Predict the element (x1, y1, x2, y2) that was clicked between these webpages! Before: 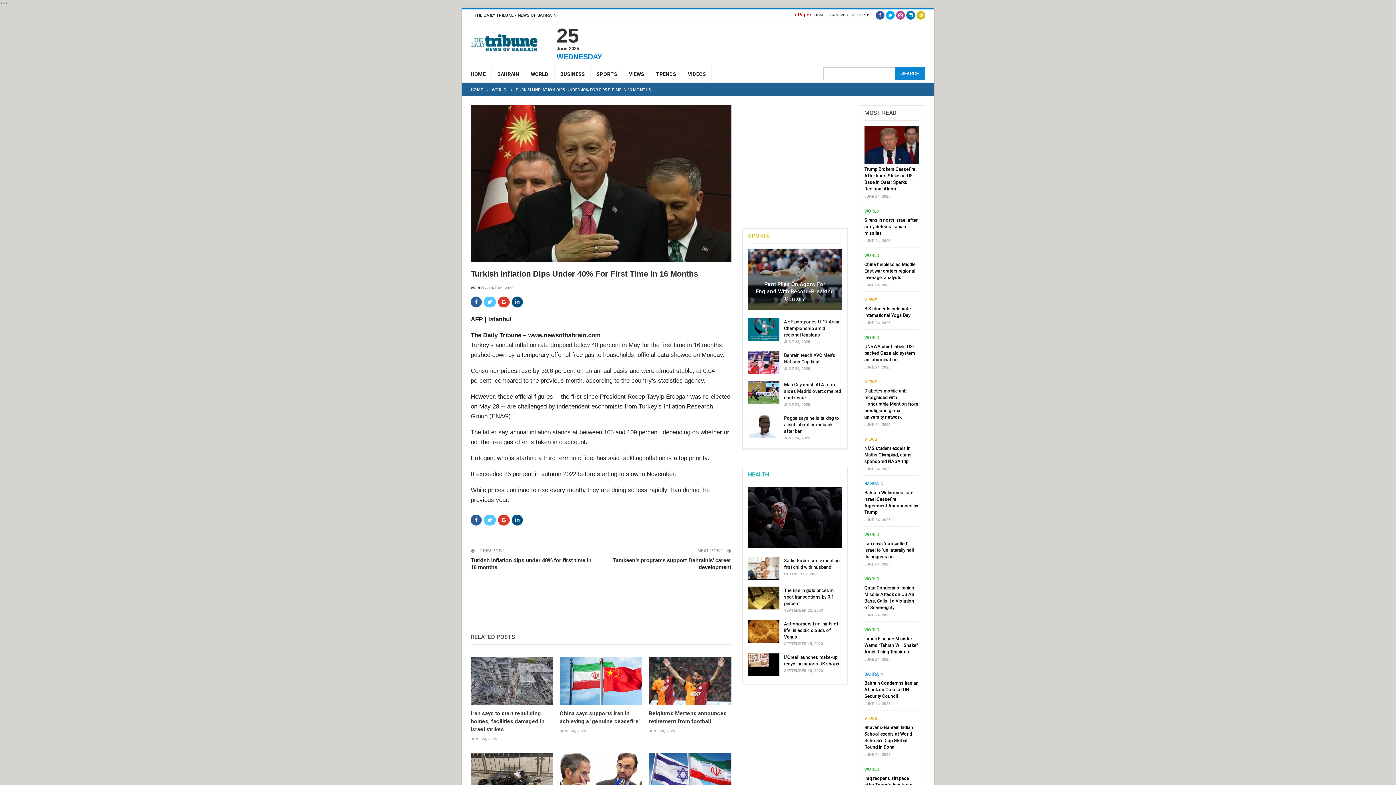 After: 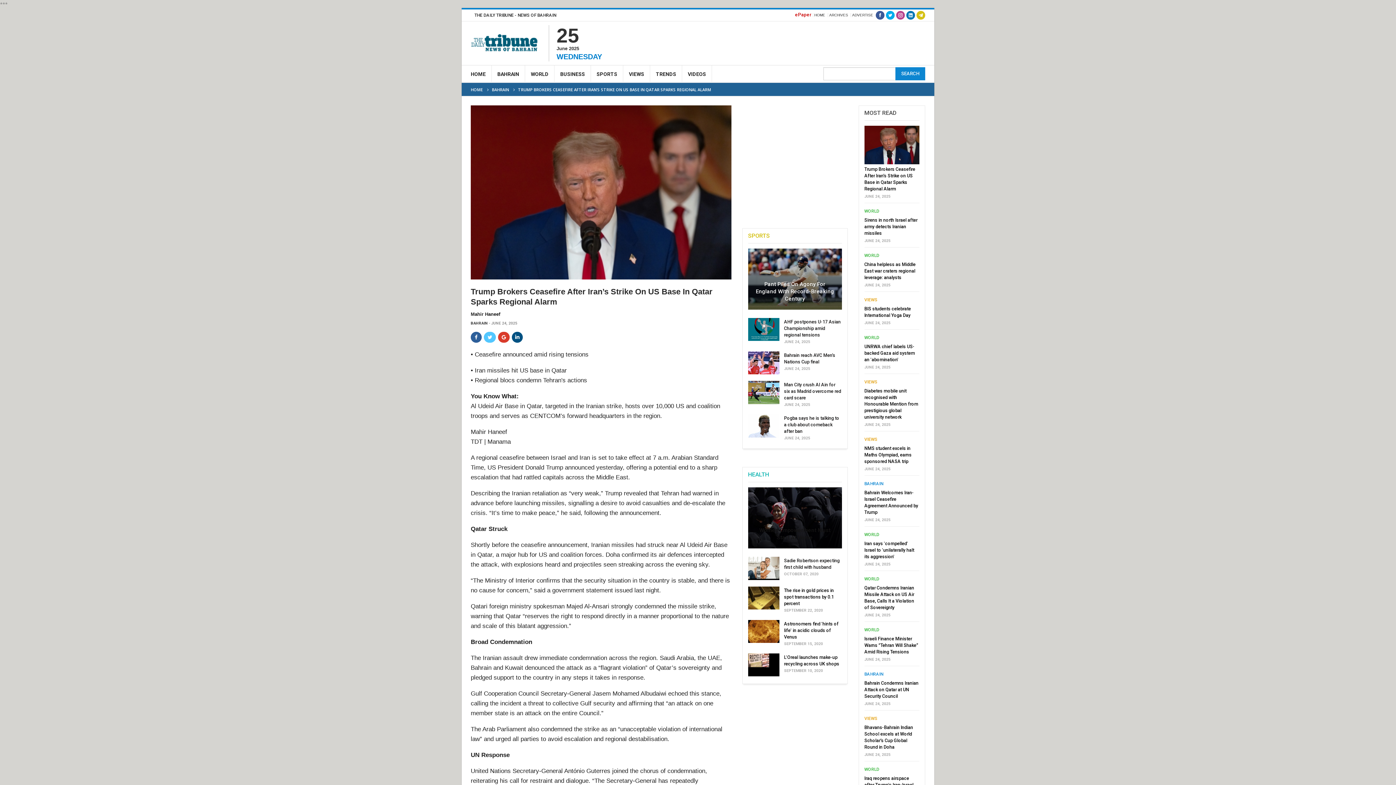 Action: bbox: (864, 125, 919, 164)